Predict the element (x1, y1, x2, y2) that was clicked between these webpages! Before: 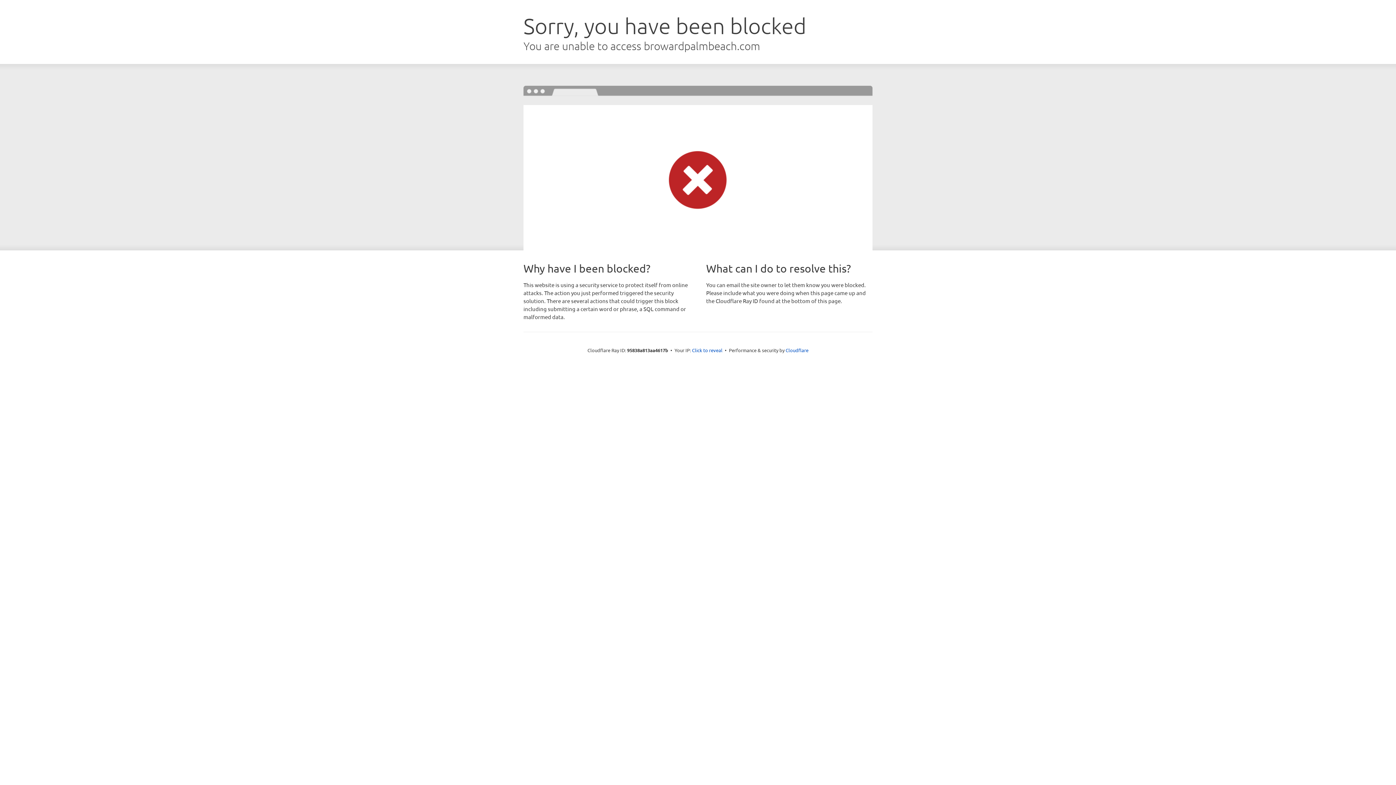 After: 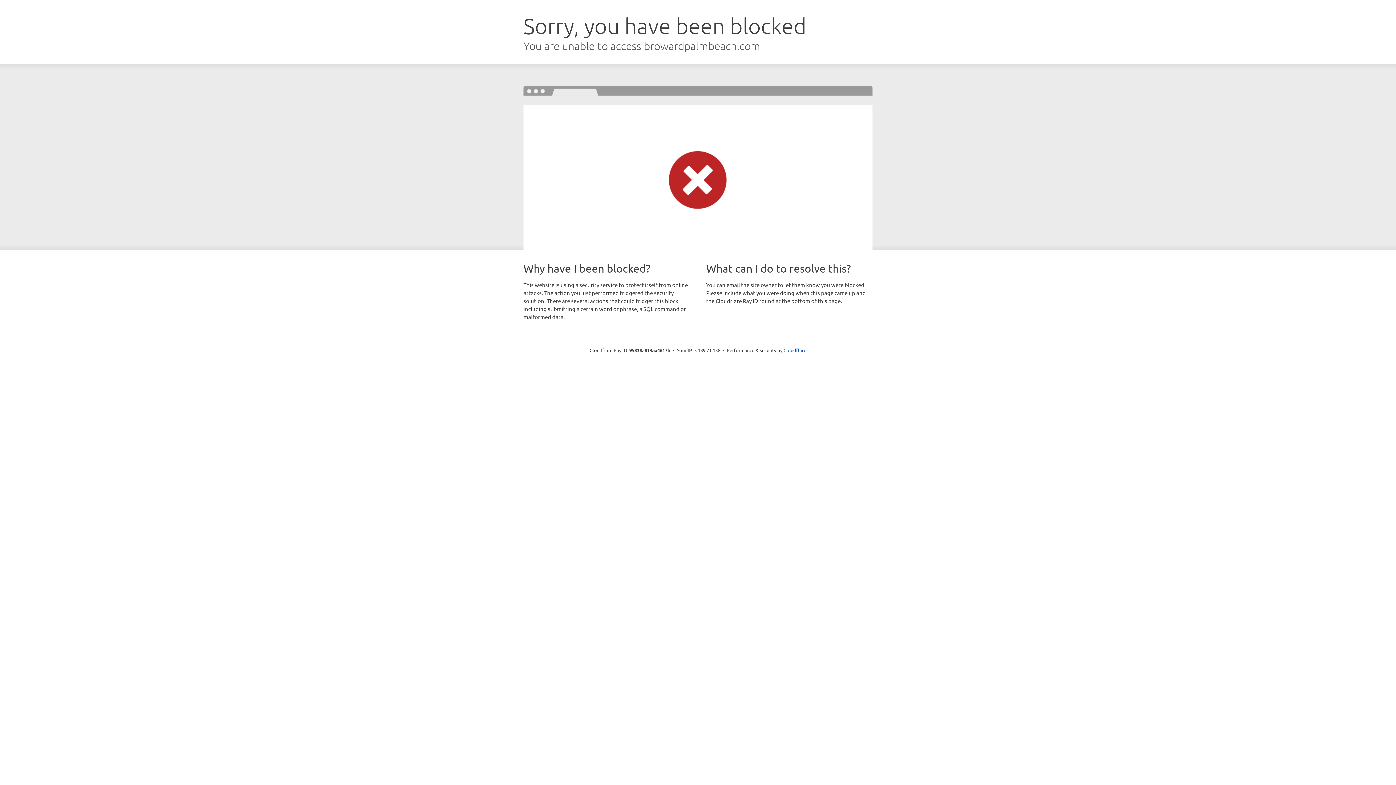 Action: label: Click to reveal bbox: (692, 346, 722, 353)